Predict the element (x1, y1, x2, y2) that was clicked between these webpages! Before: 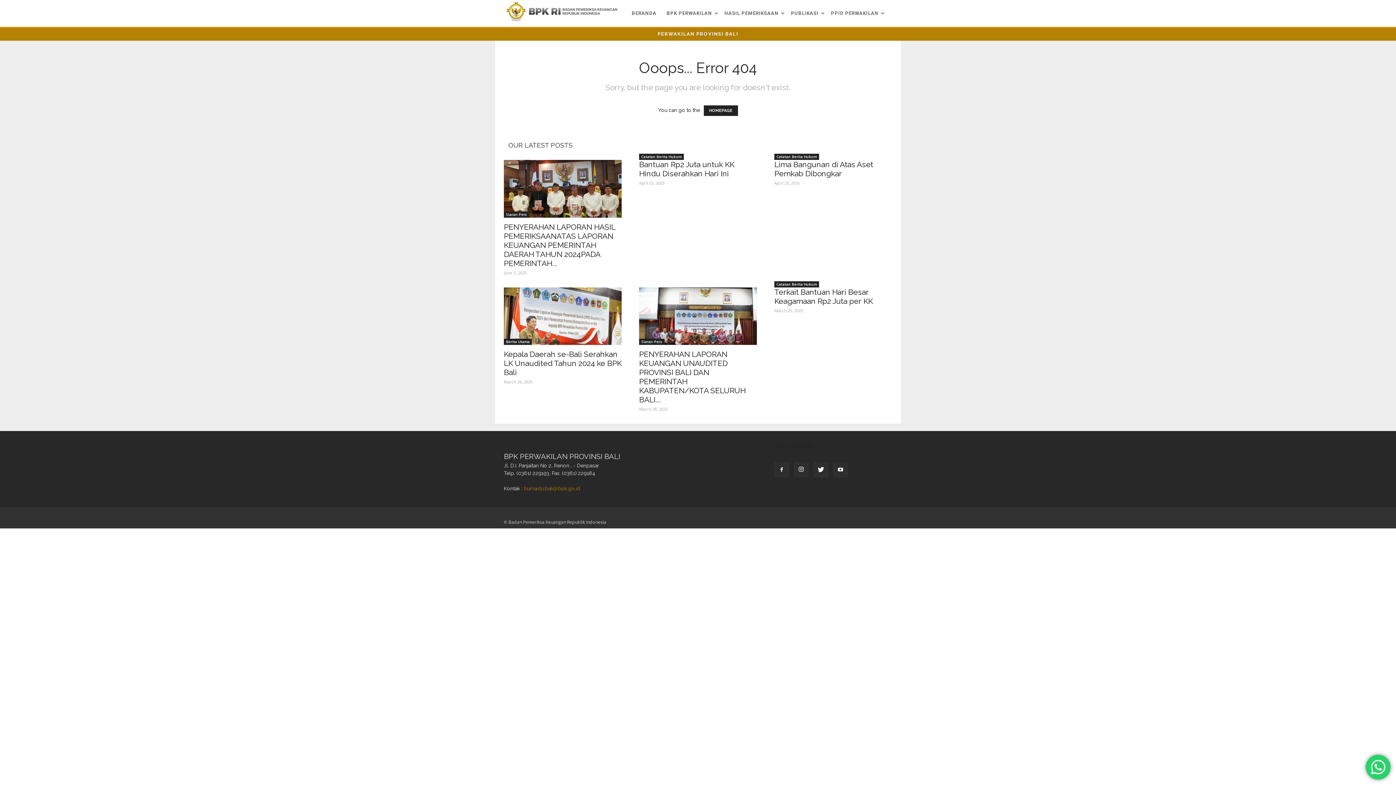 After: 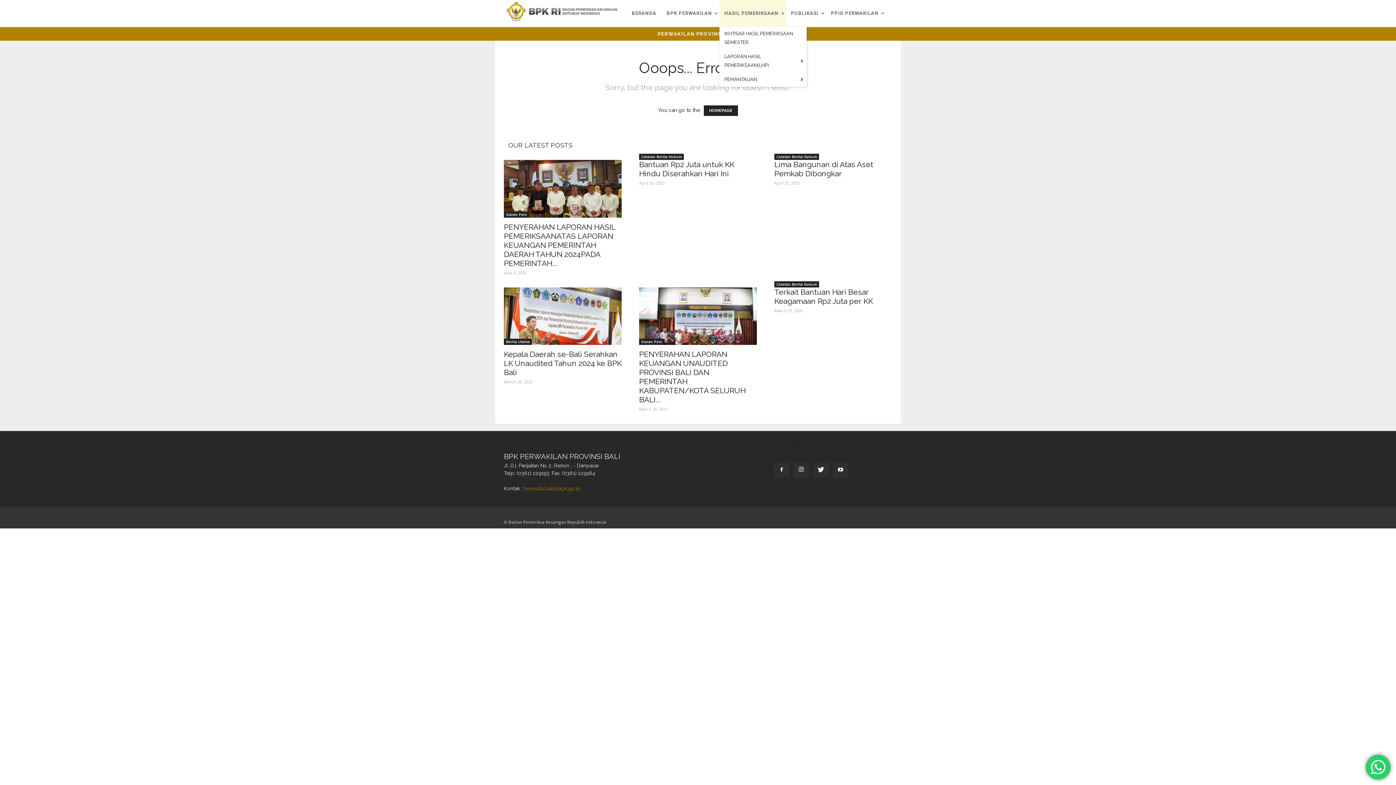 Action: bbox: (719, 0, 786, 26) label: HASIL PEMERIKSAAN